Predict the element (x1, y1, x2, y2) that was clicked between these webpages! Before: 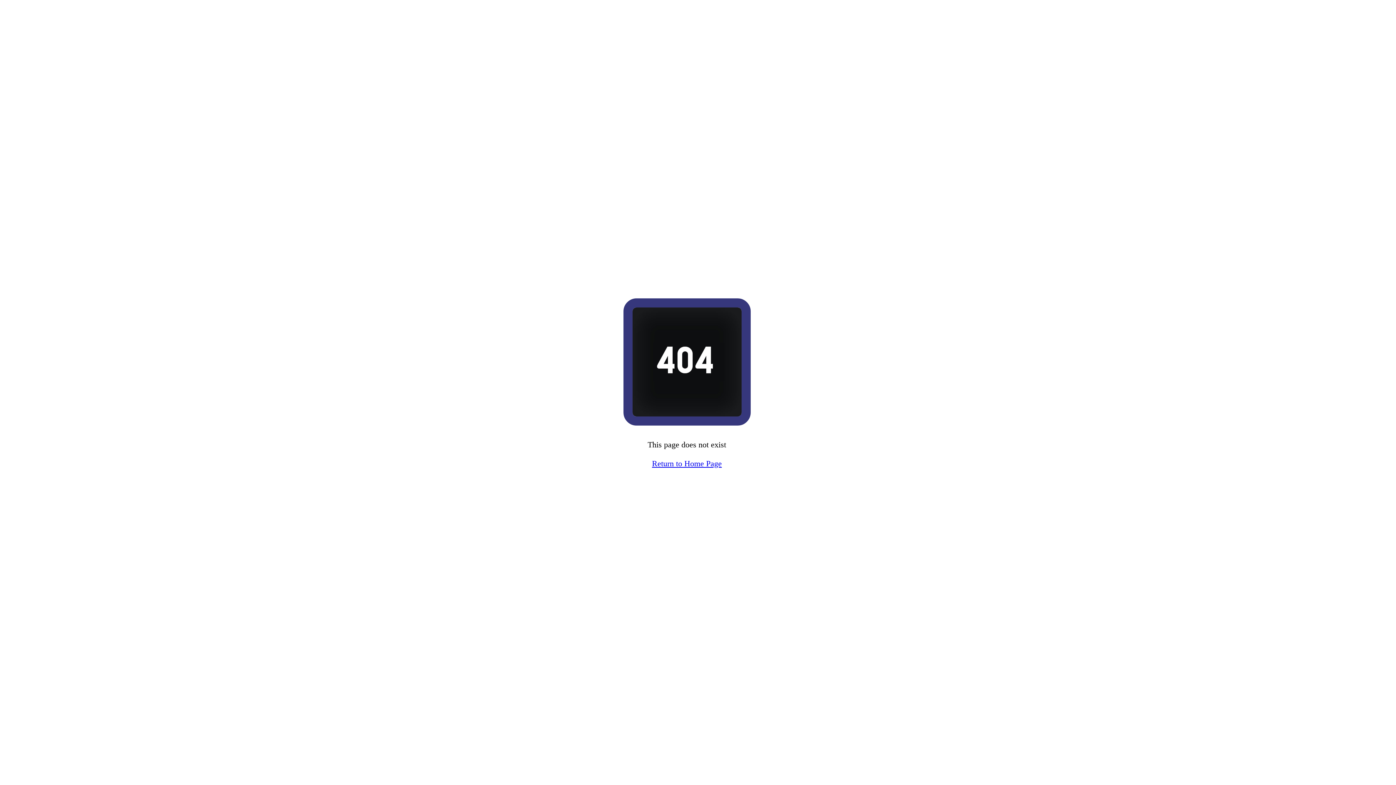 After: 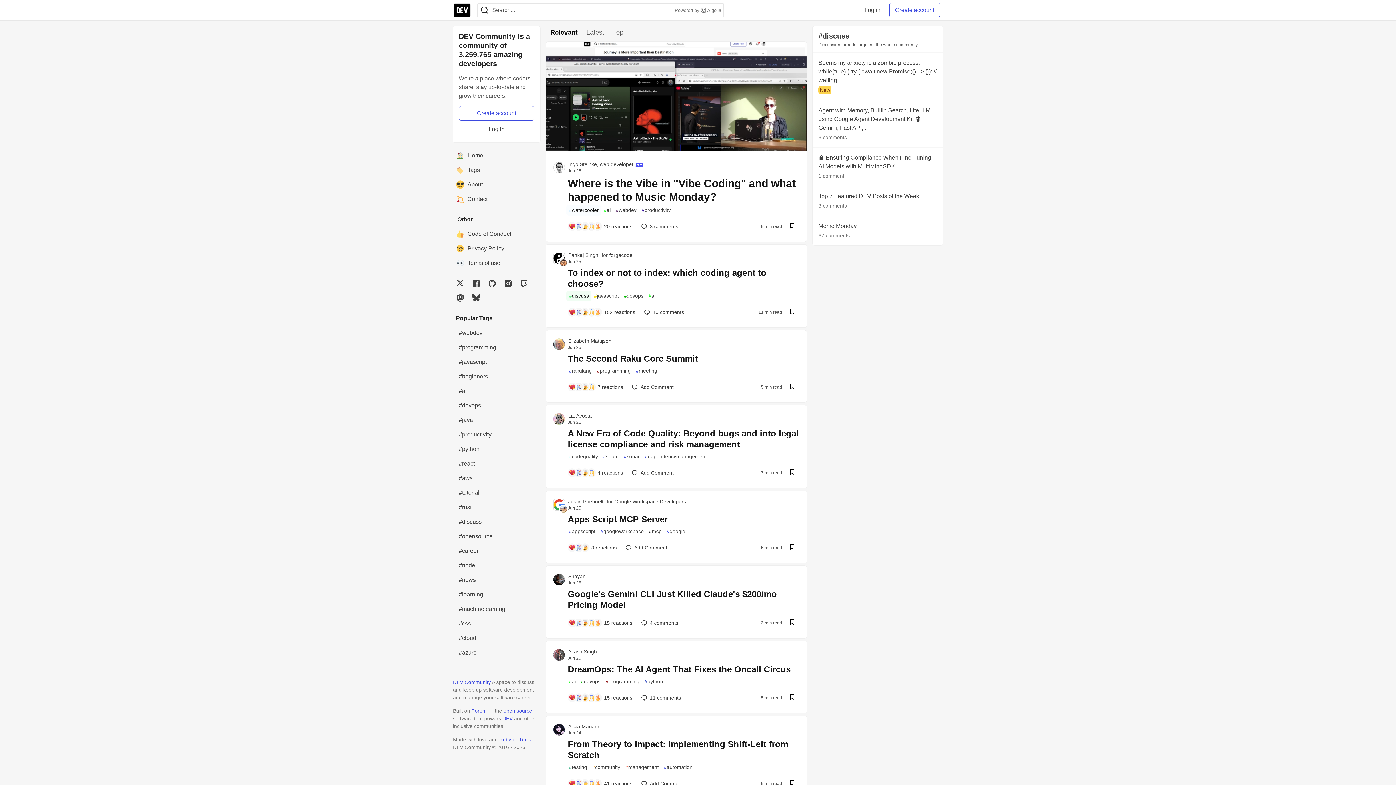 Action: bbox: (647, 449, 726, 468) label: Return to Home Page